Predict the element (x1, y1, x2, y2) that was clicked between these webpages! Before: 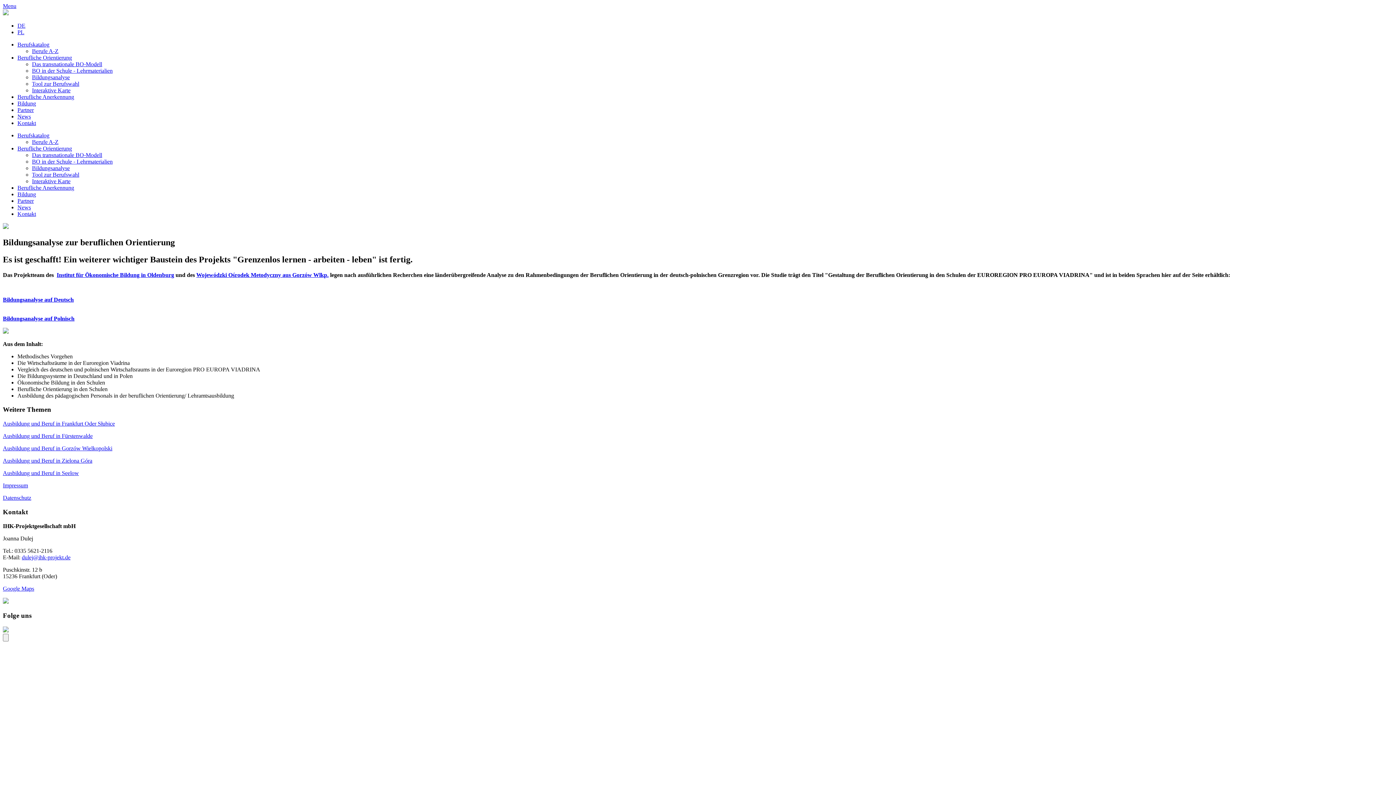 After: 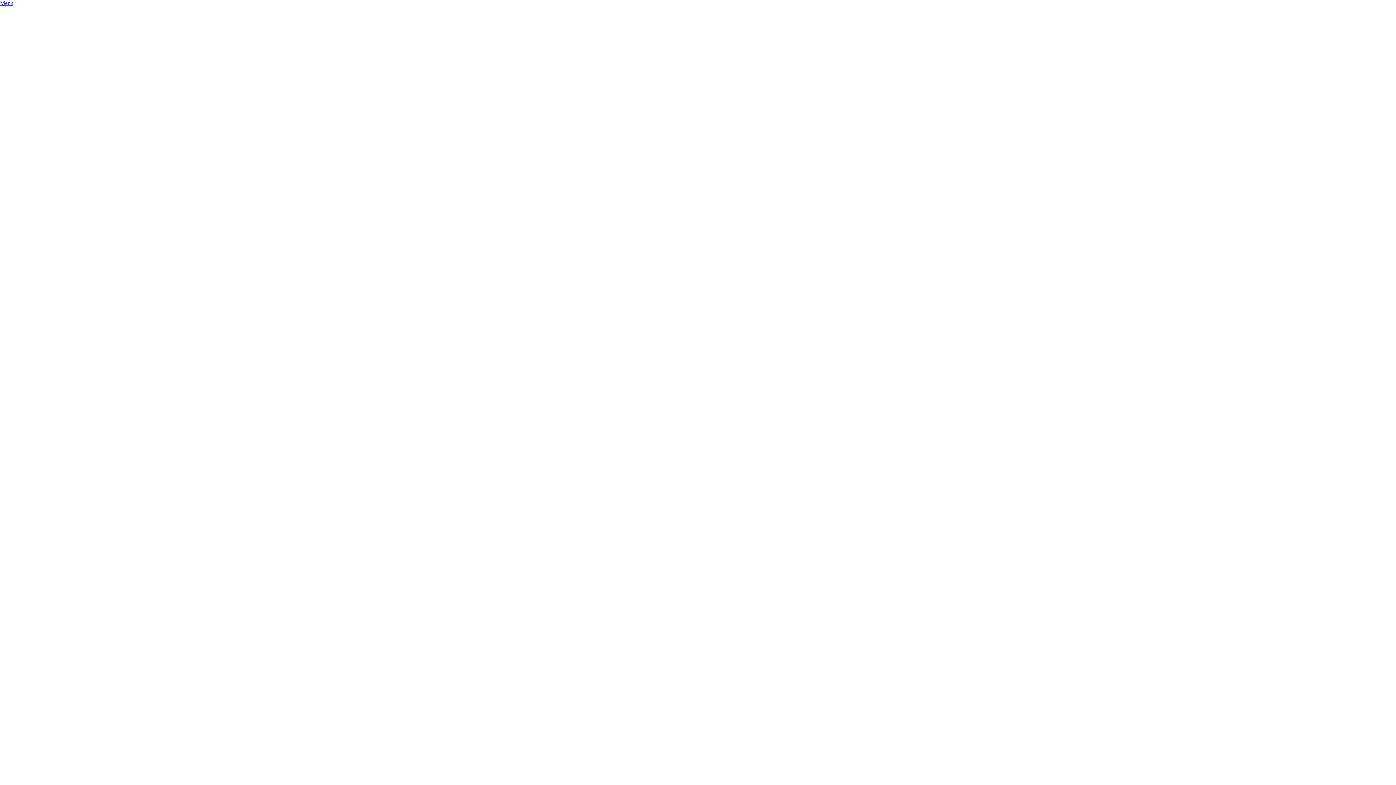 Action: bbox: (17, 184, 74, 190) label: Berufliche Anerkennung